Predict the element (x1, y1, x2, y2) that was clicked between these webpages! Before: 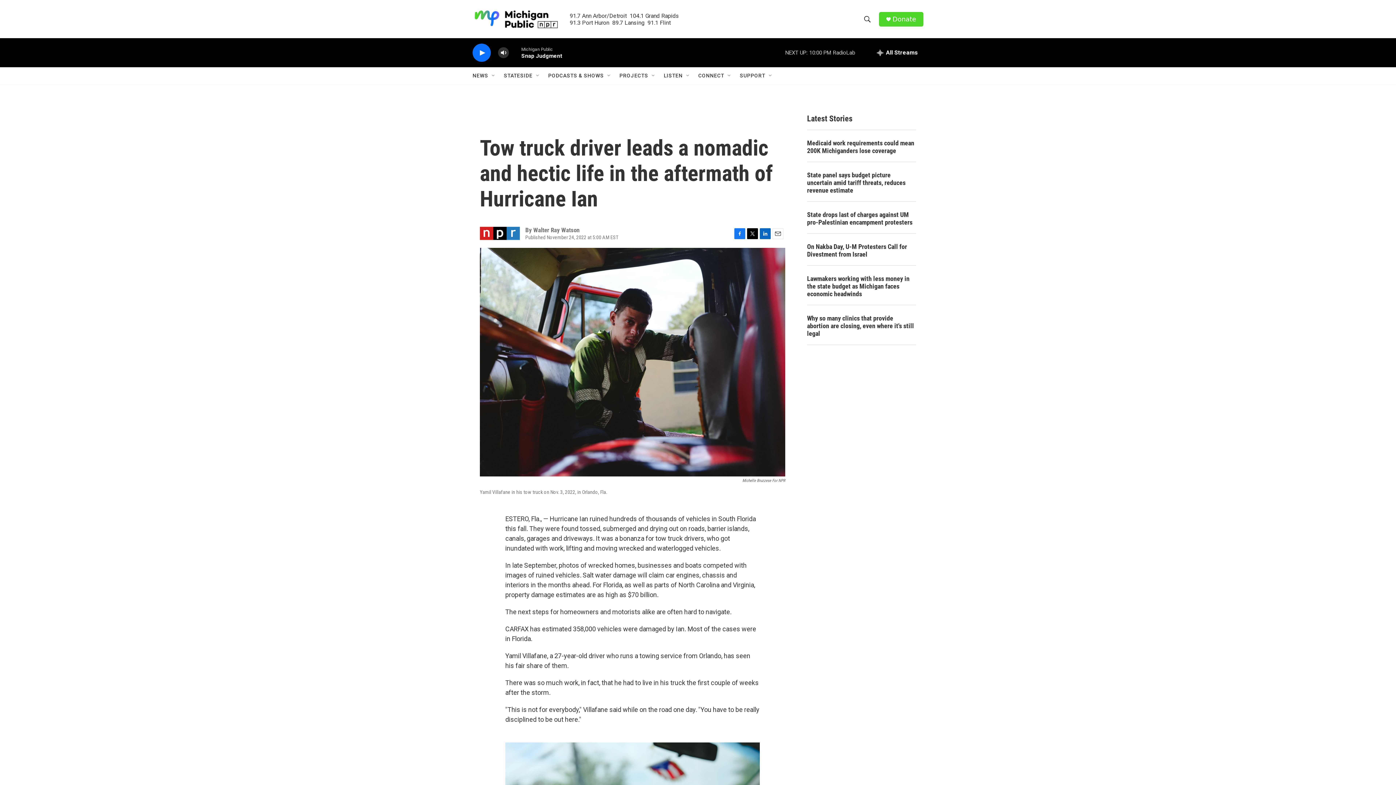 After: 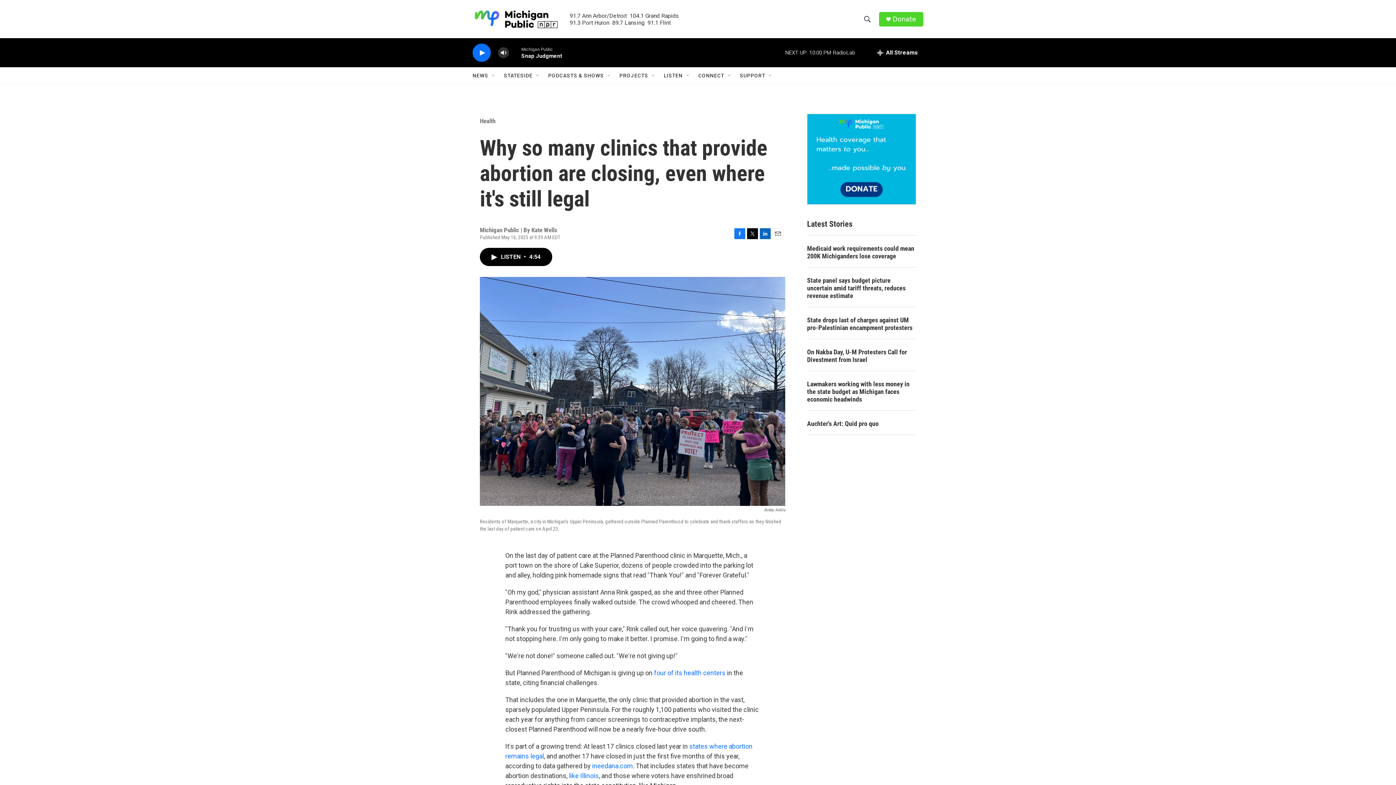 Action: label: Why so many clinics that provide abortion are closing, even where it's still legal bbox: (807, 314, 916, 337)